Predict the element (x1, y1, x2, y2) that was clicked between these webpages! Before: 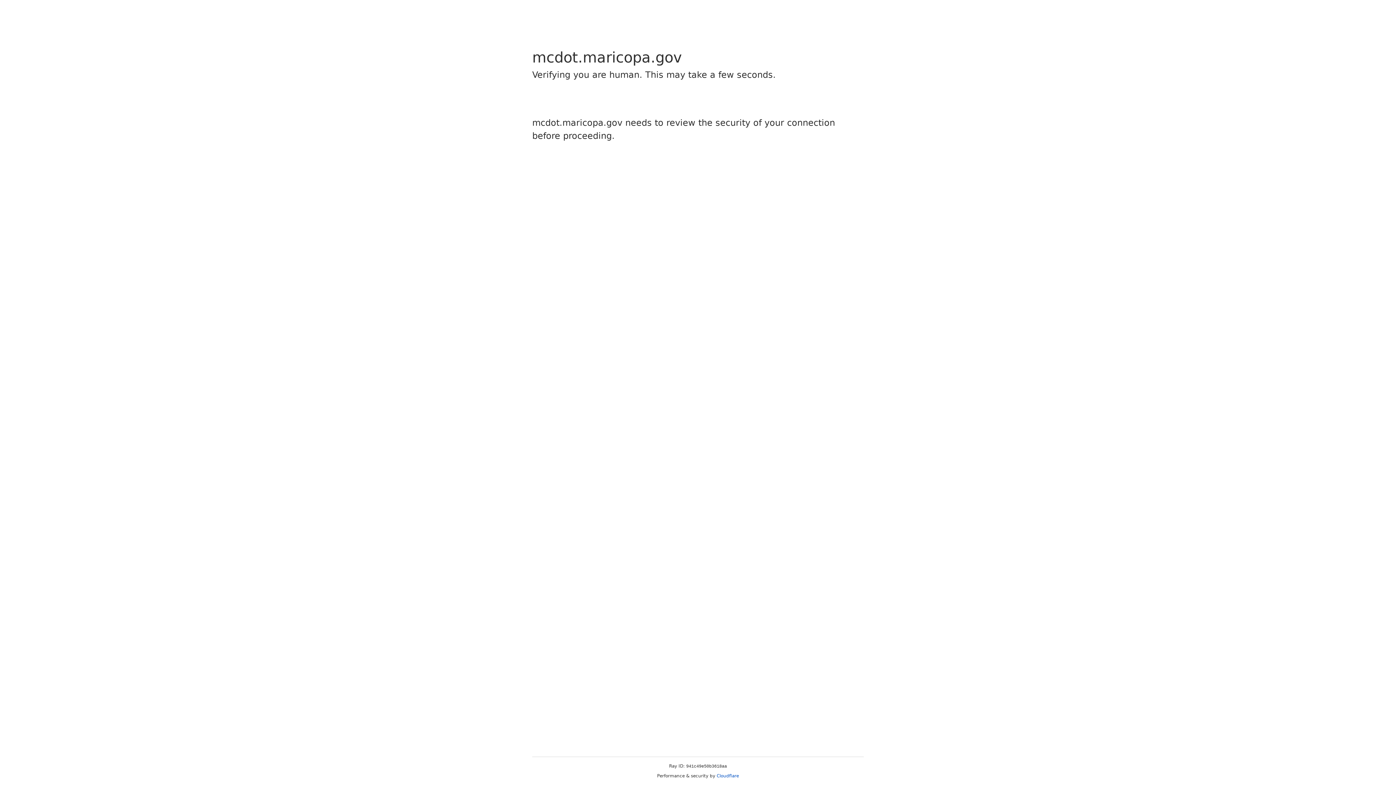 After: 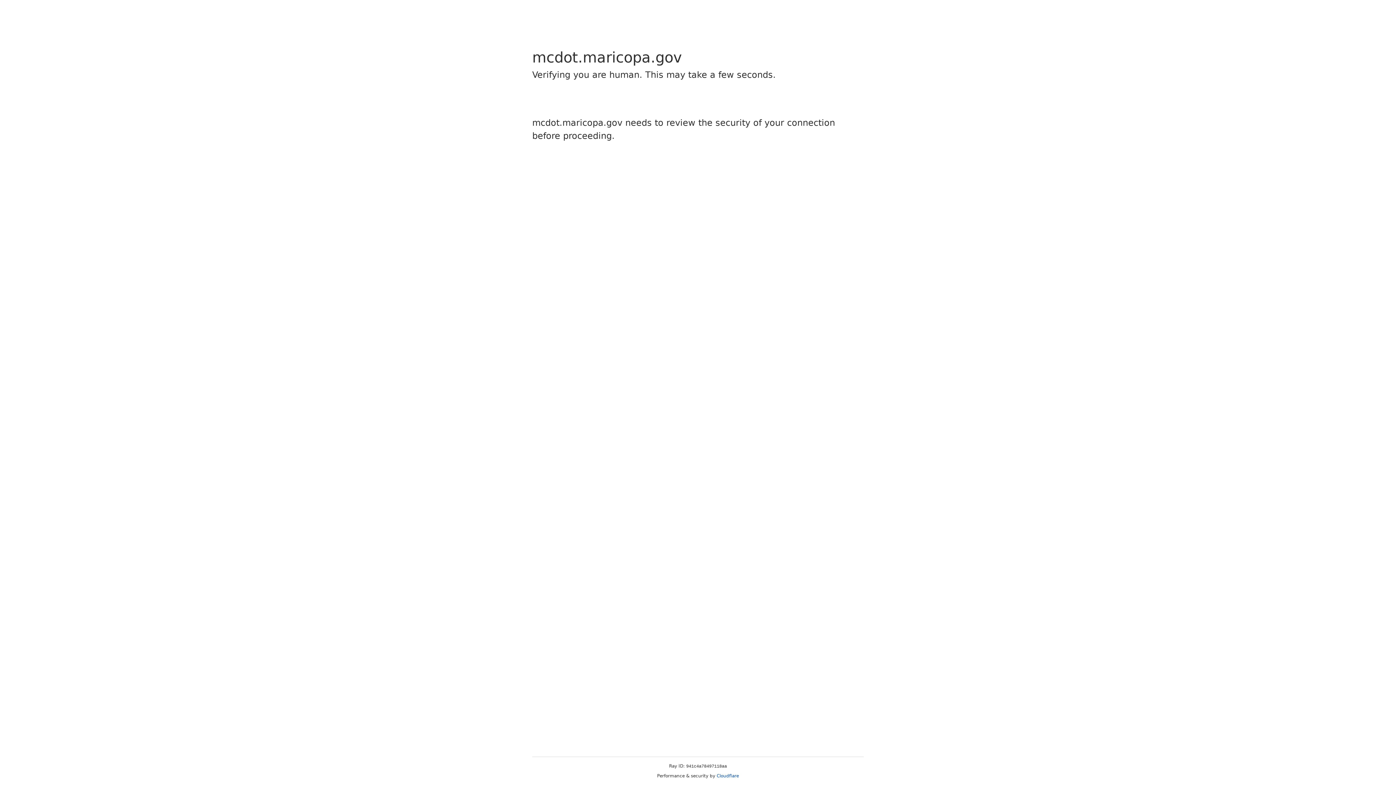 Action: bbox: (716, 773, 739, 778) label: Cloudflare